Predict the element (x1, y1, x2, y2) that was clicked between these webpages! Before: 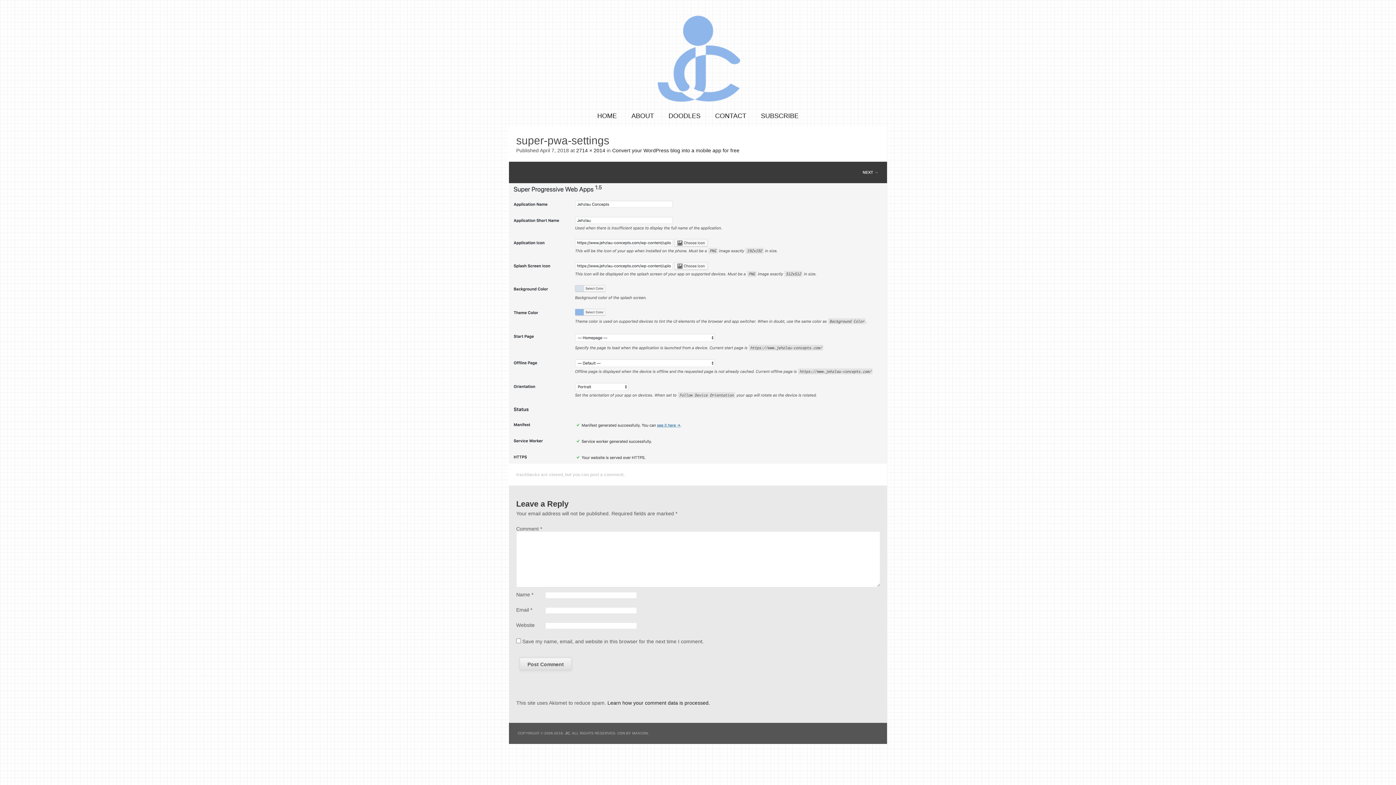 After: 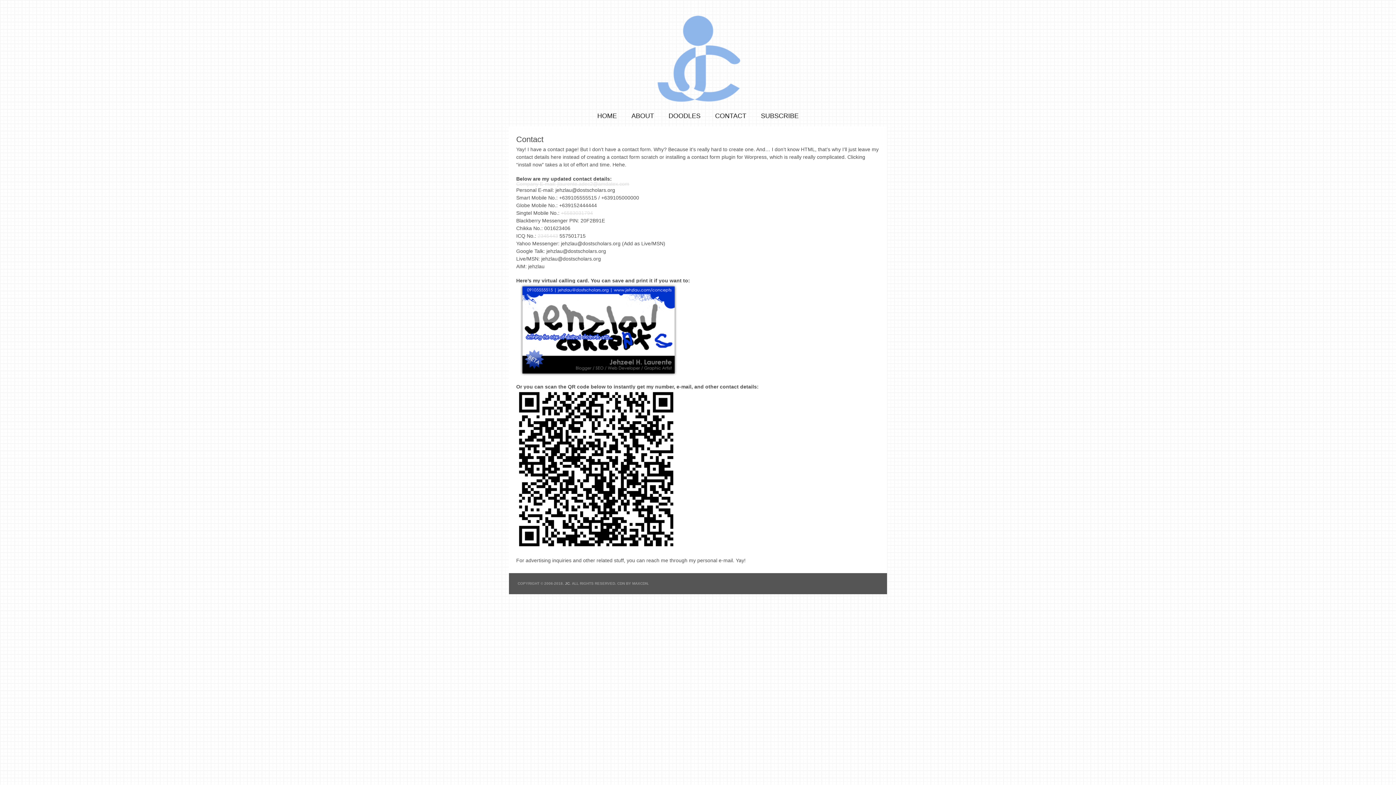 Action: label: CONTACT bbox: (715, 112, 746, 119)